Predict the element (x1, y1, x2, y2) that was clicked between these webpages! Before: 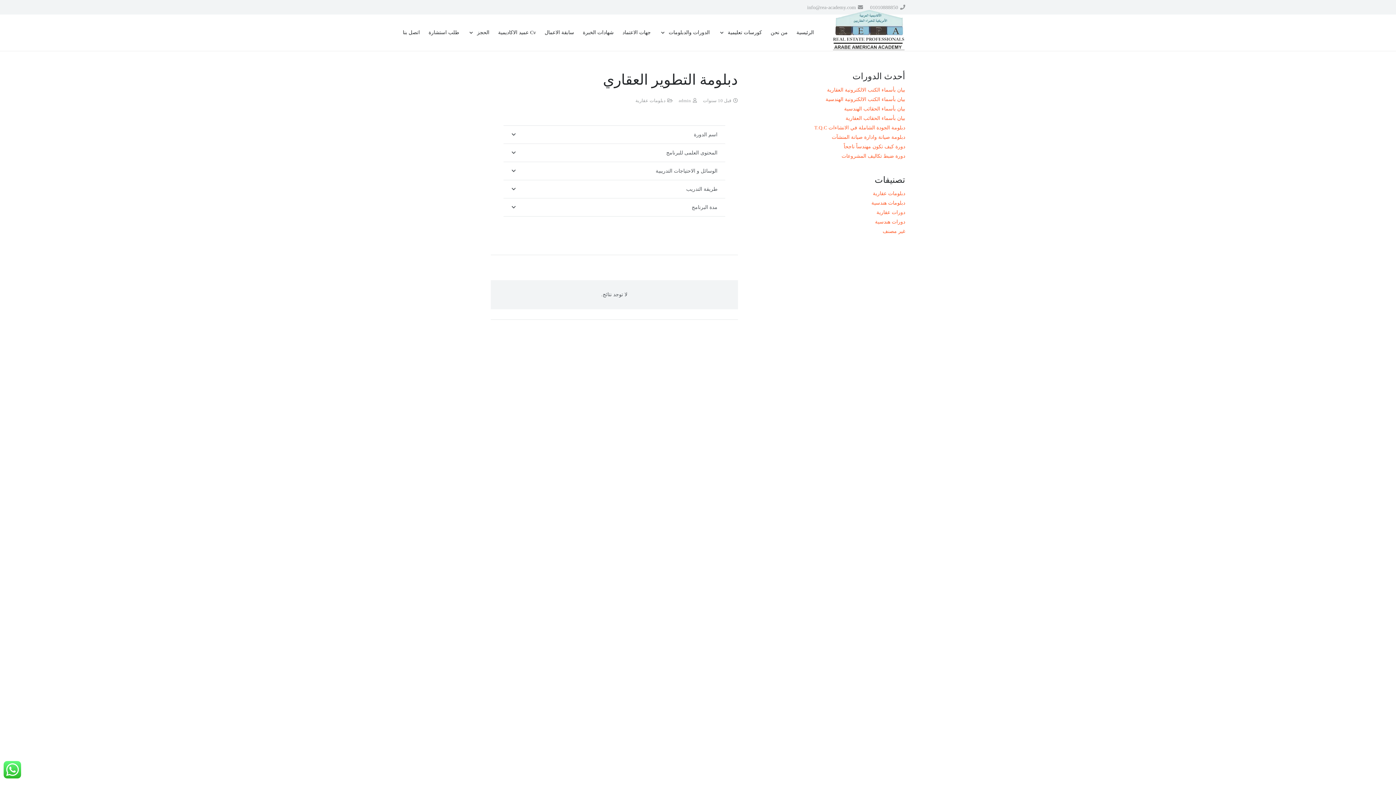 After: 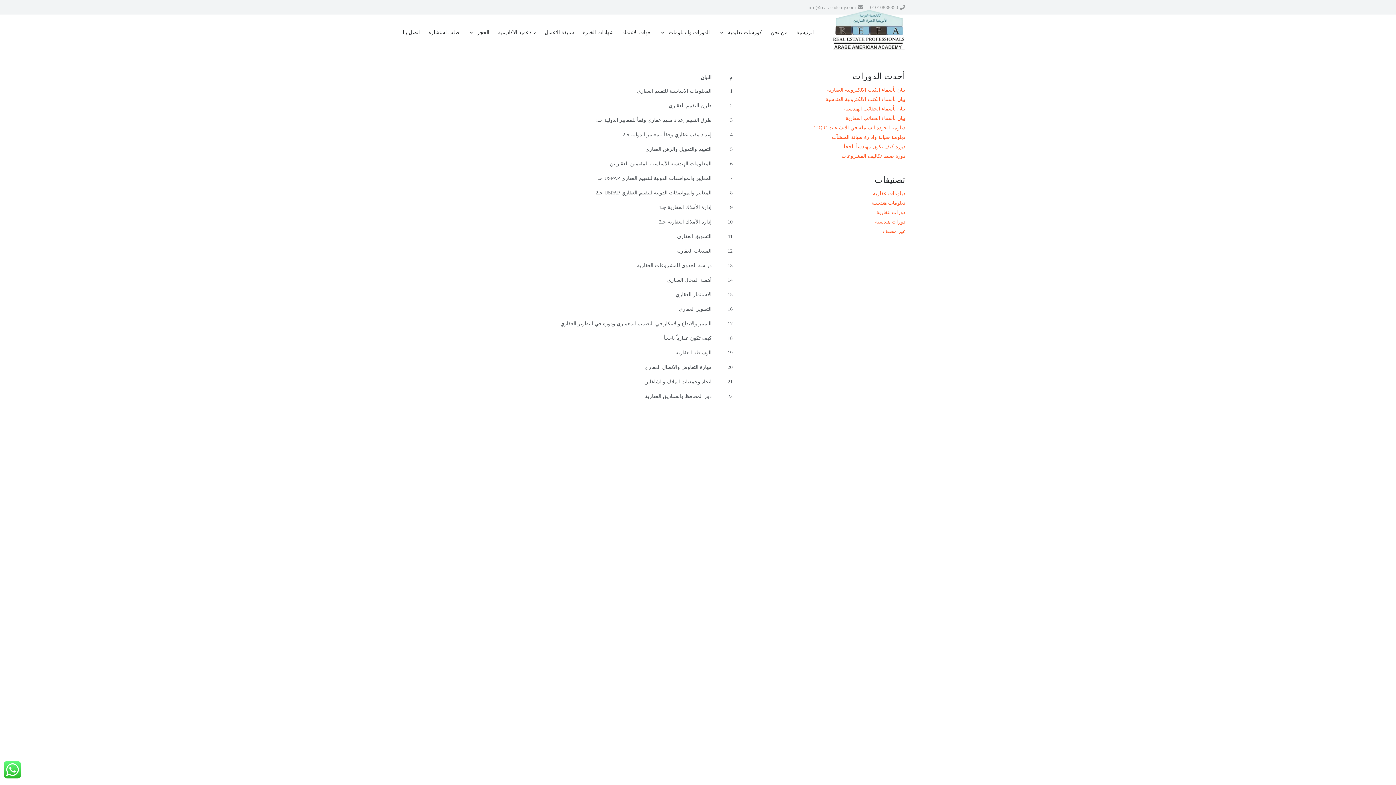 Action: bbox: (827, 87, 905, 92) label: بيان بأسماء الكتب الالكترونية العقارية